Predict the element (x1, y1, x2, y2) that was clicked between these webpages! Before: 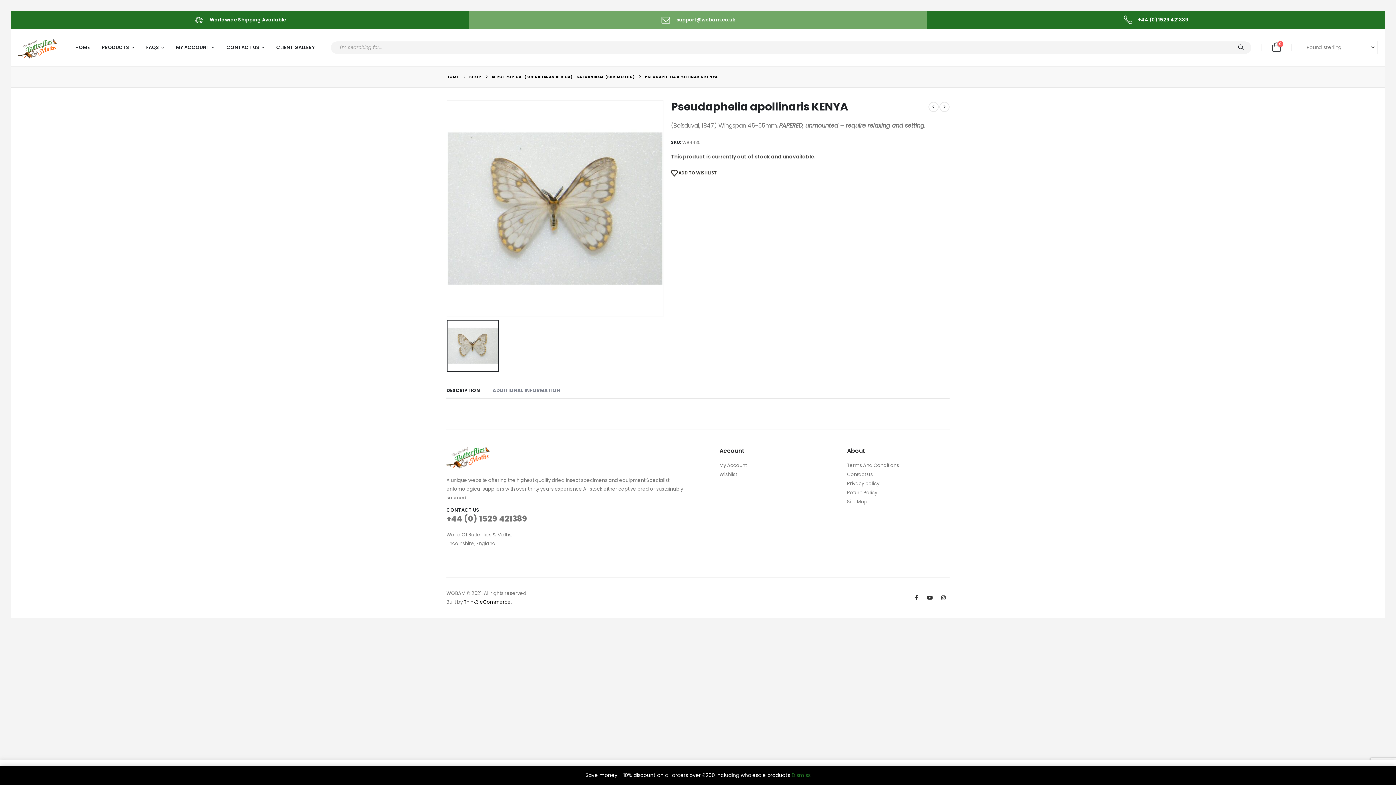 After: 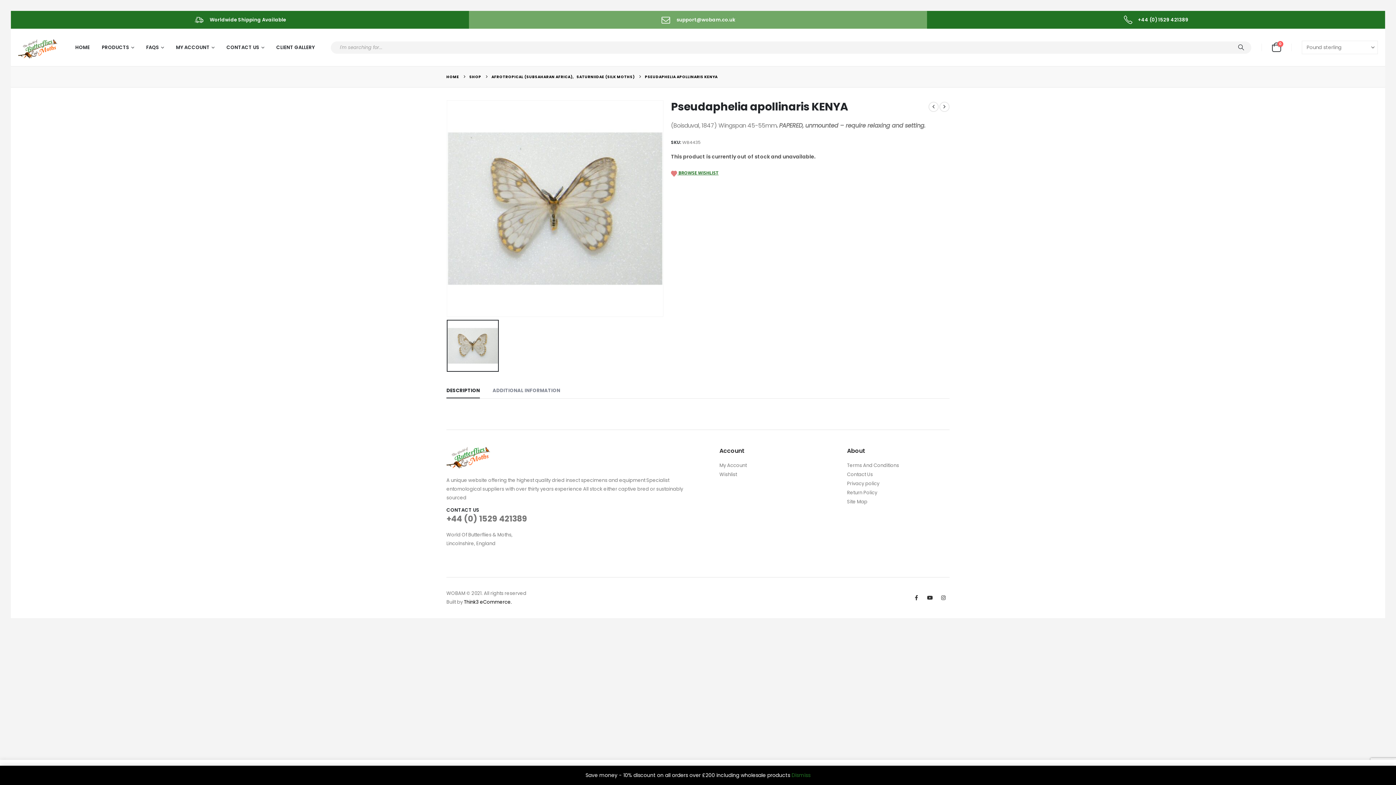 Action: bbox: (671, 166, 716, 179) label:  ADD TO WISHLIST